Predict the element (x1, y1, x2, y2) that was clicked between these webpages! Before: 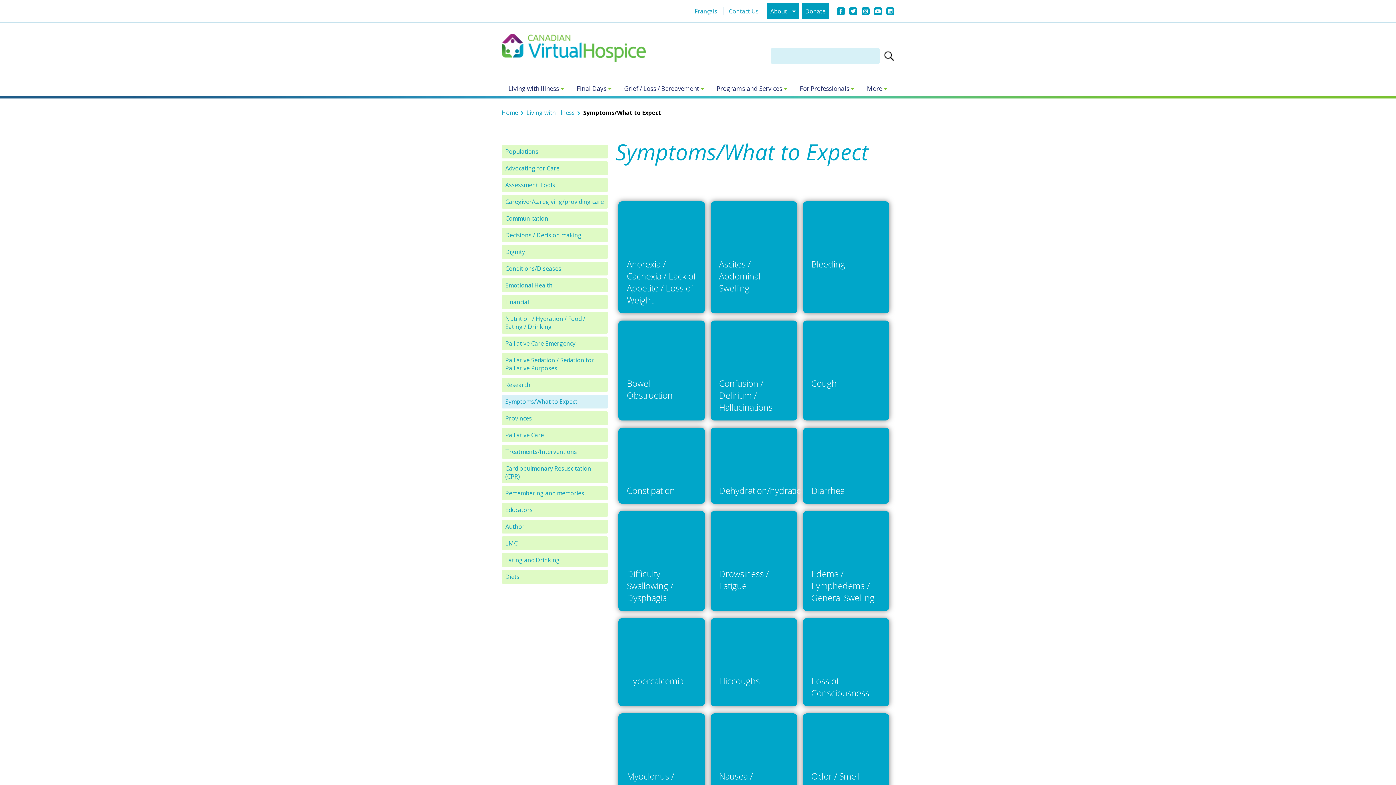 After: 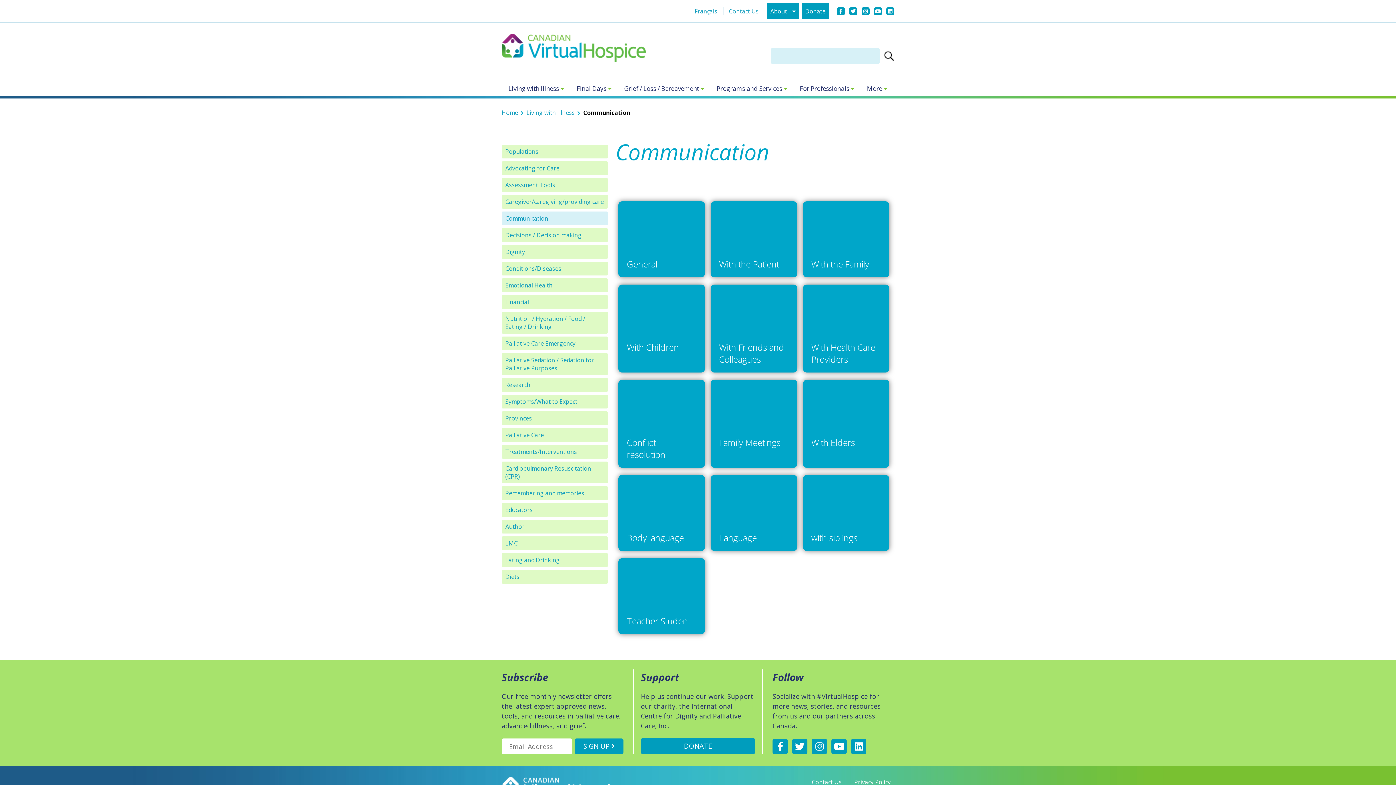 Action: bbox: (505, 214, 548, 222) label: Communication